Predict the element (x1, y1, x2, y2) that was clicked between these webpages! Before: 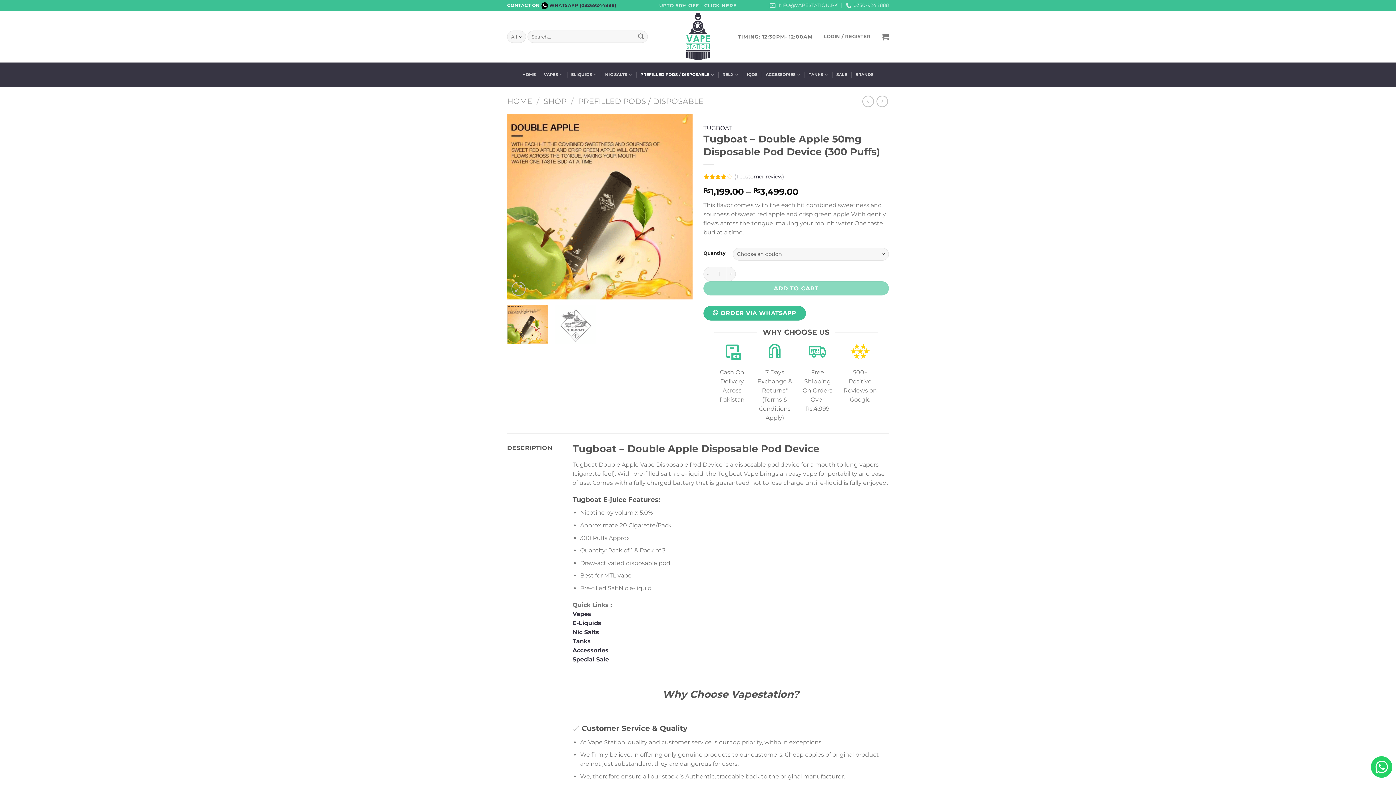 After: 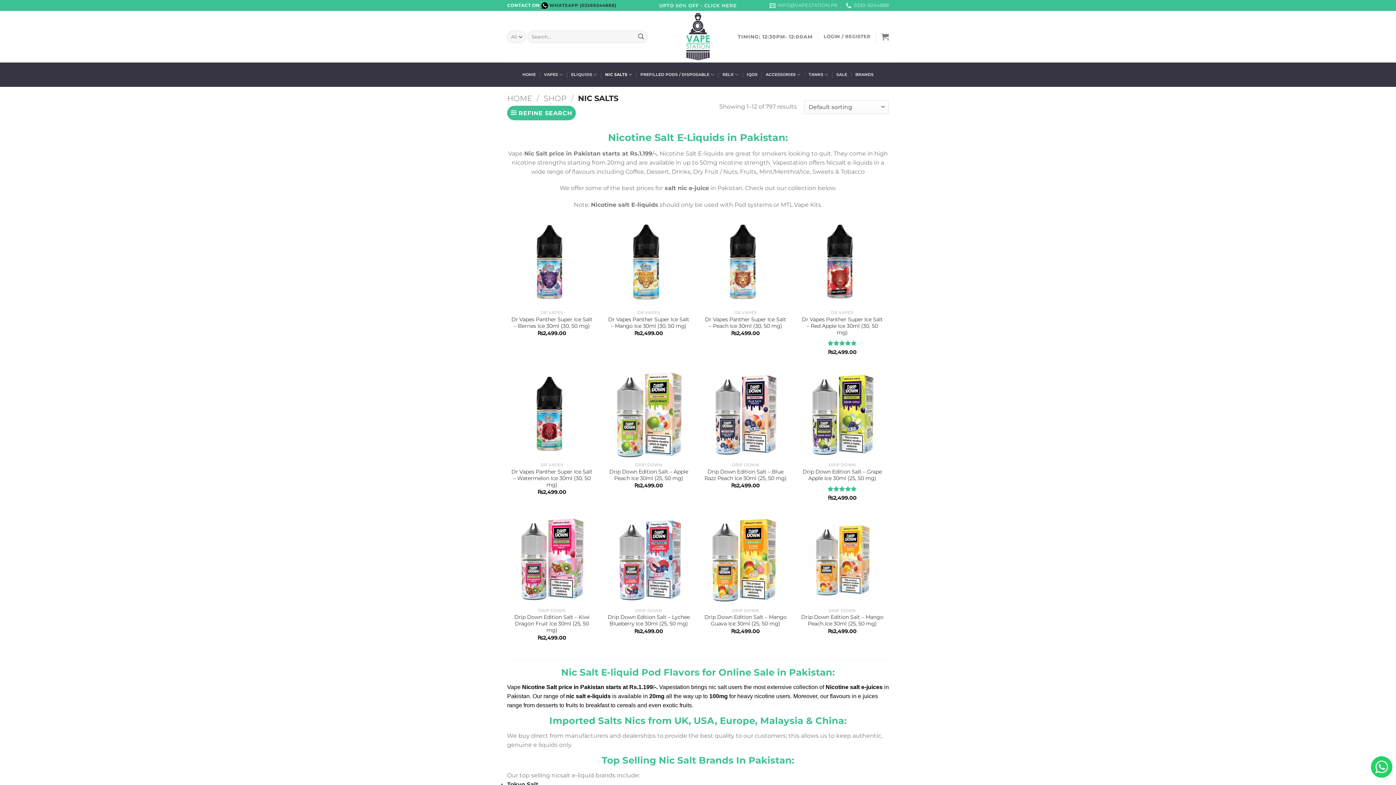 Action: label: Nic Salts bbox: (572, 629, 599, 635)